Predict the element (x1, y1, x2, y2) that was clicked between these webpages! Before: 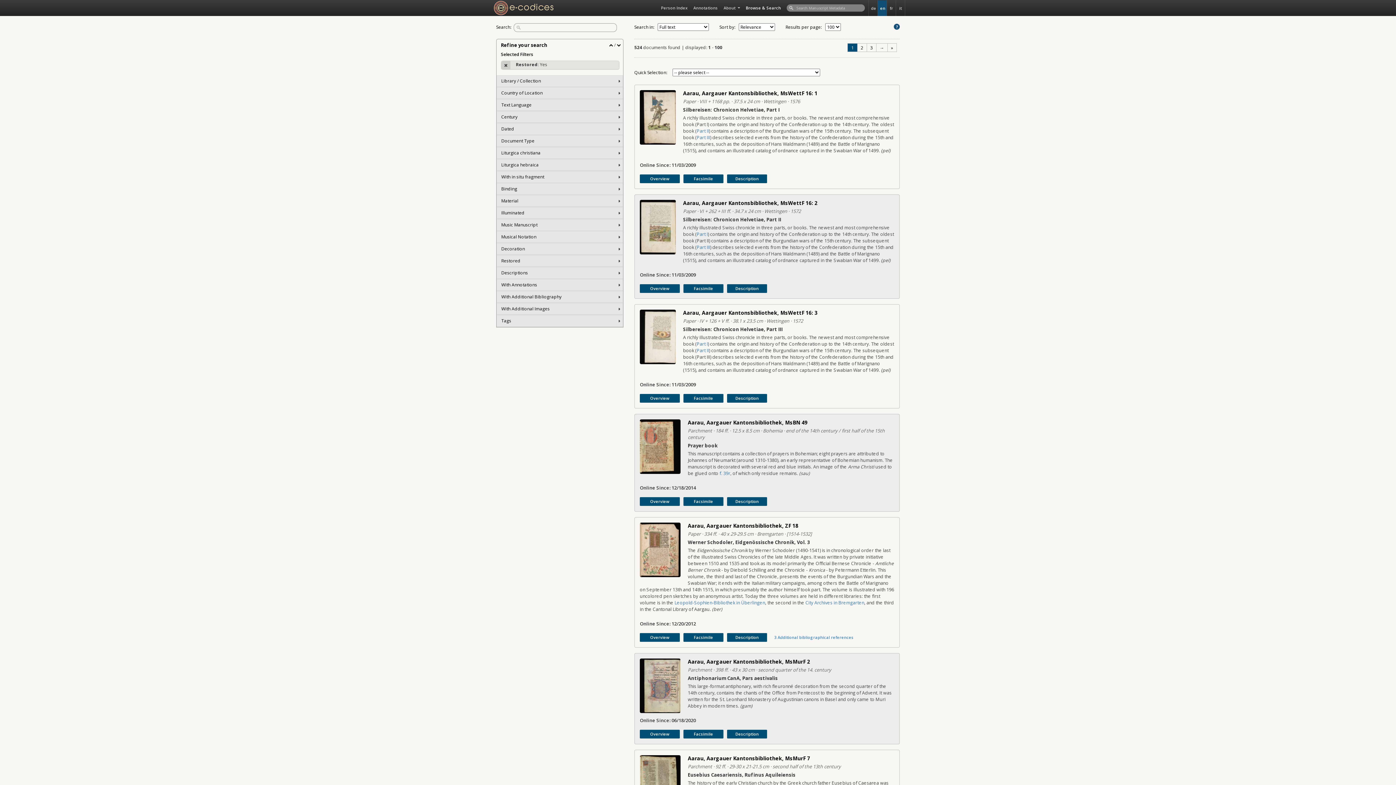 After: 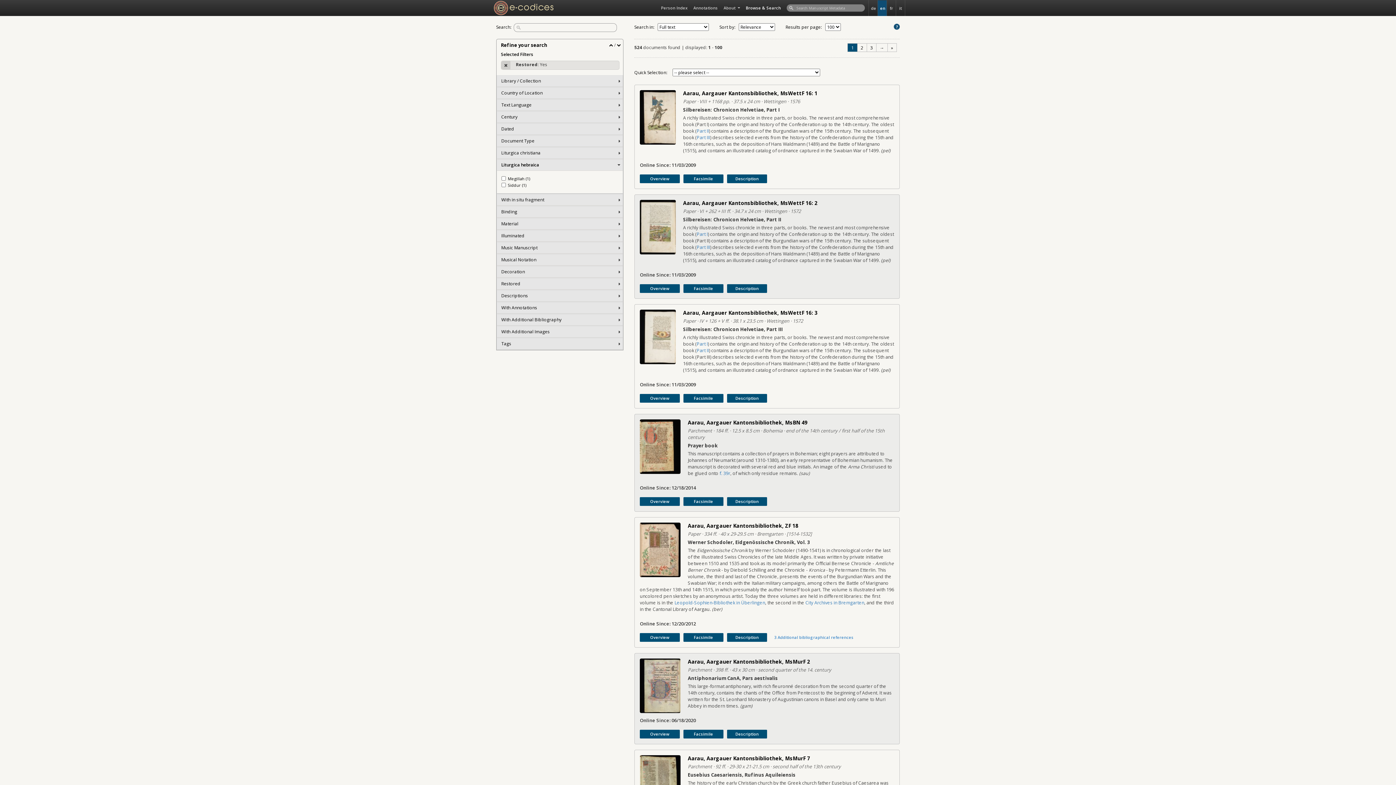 Action: bbox: (497, 159, 622, 170) label: Liturgica hebraica